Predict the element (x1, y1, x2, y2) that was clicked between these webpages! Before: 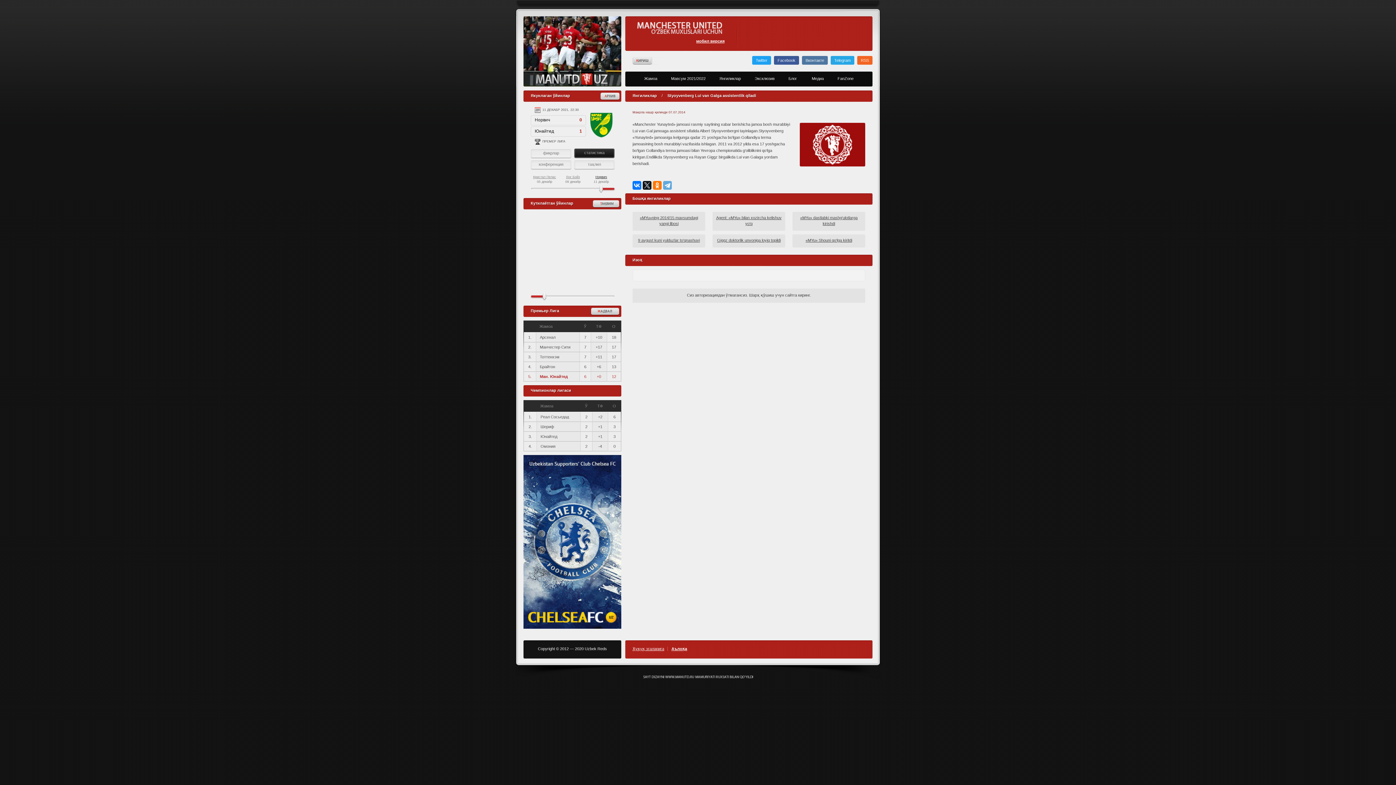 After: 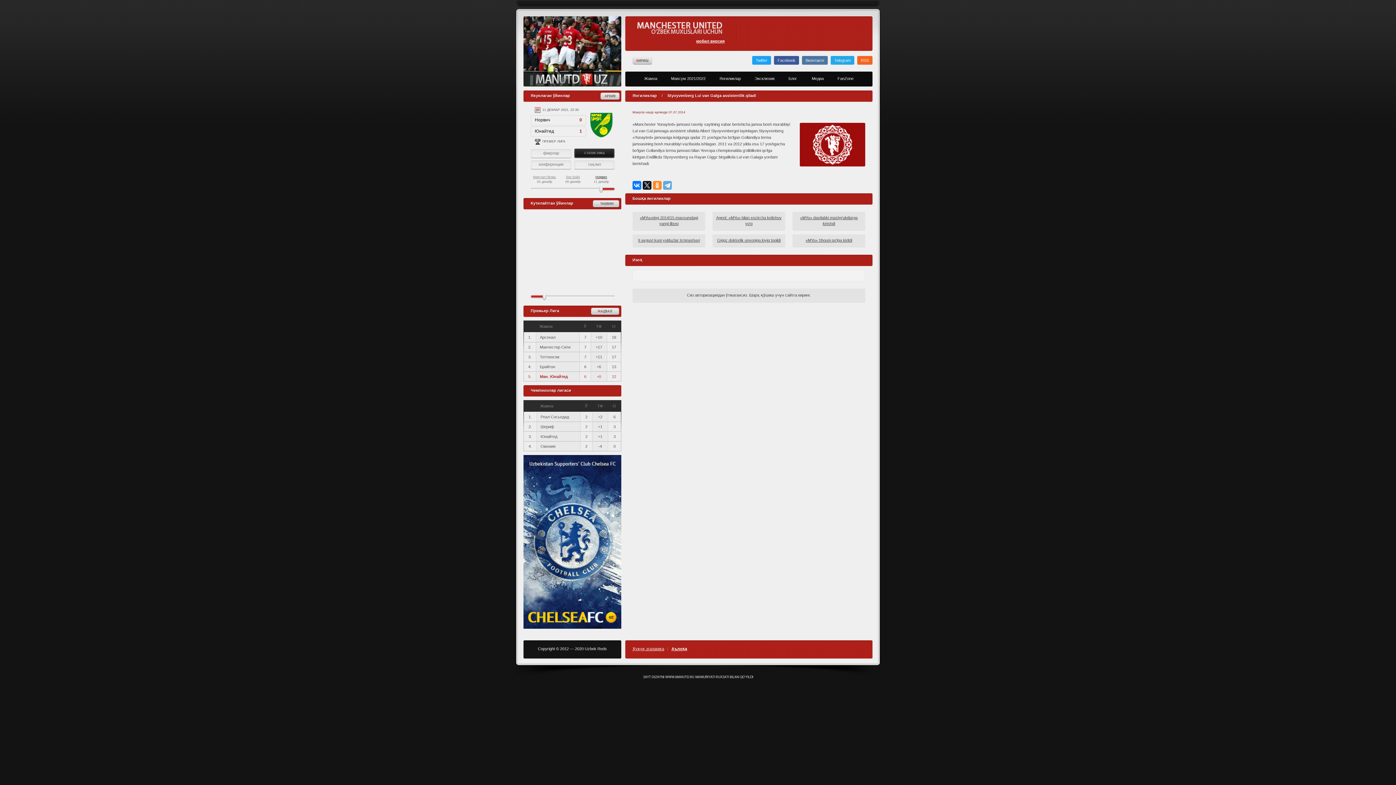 Action: bbox: (653, 181, 661, 189)